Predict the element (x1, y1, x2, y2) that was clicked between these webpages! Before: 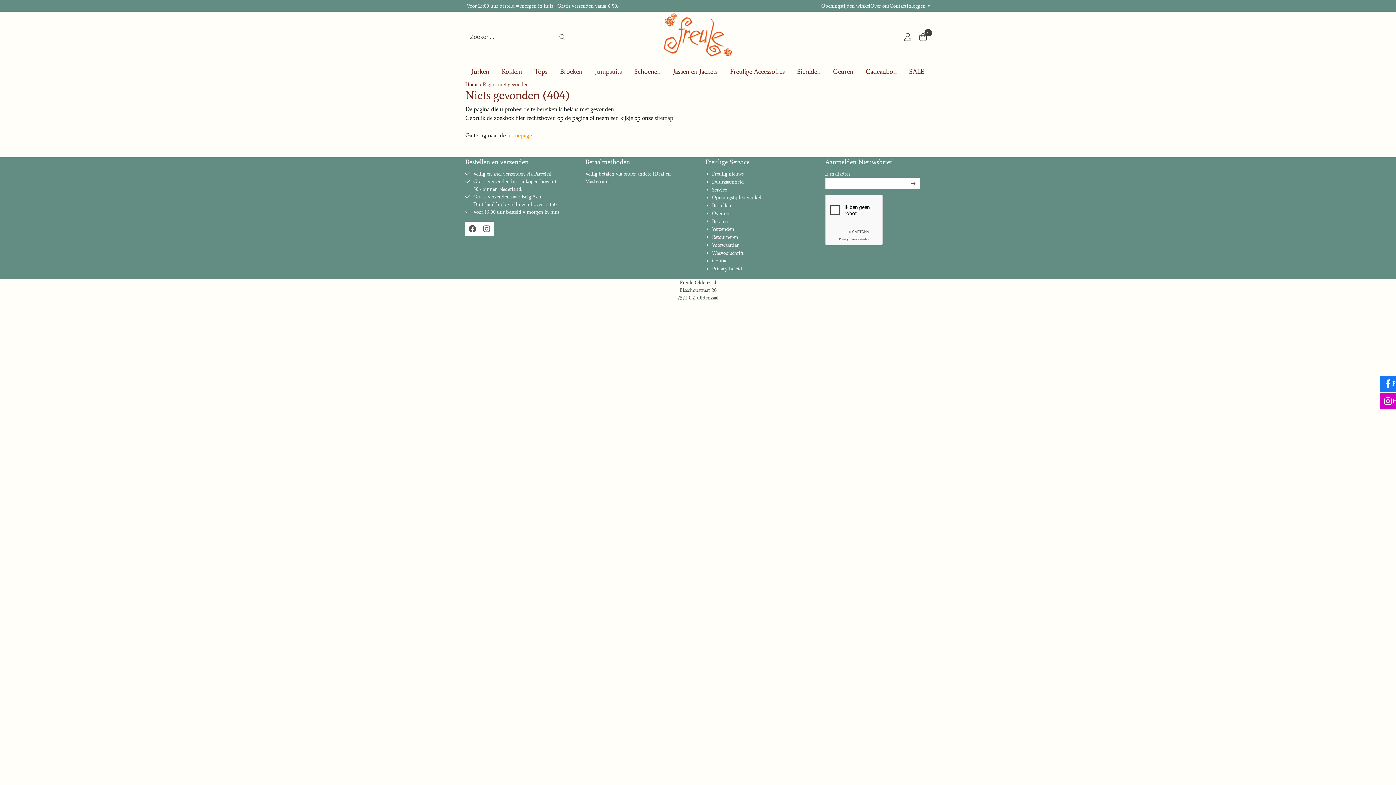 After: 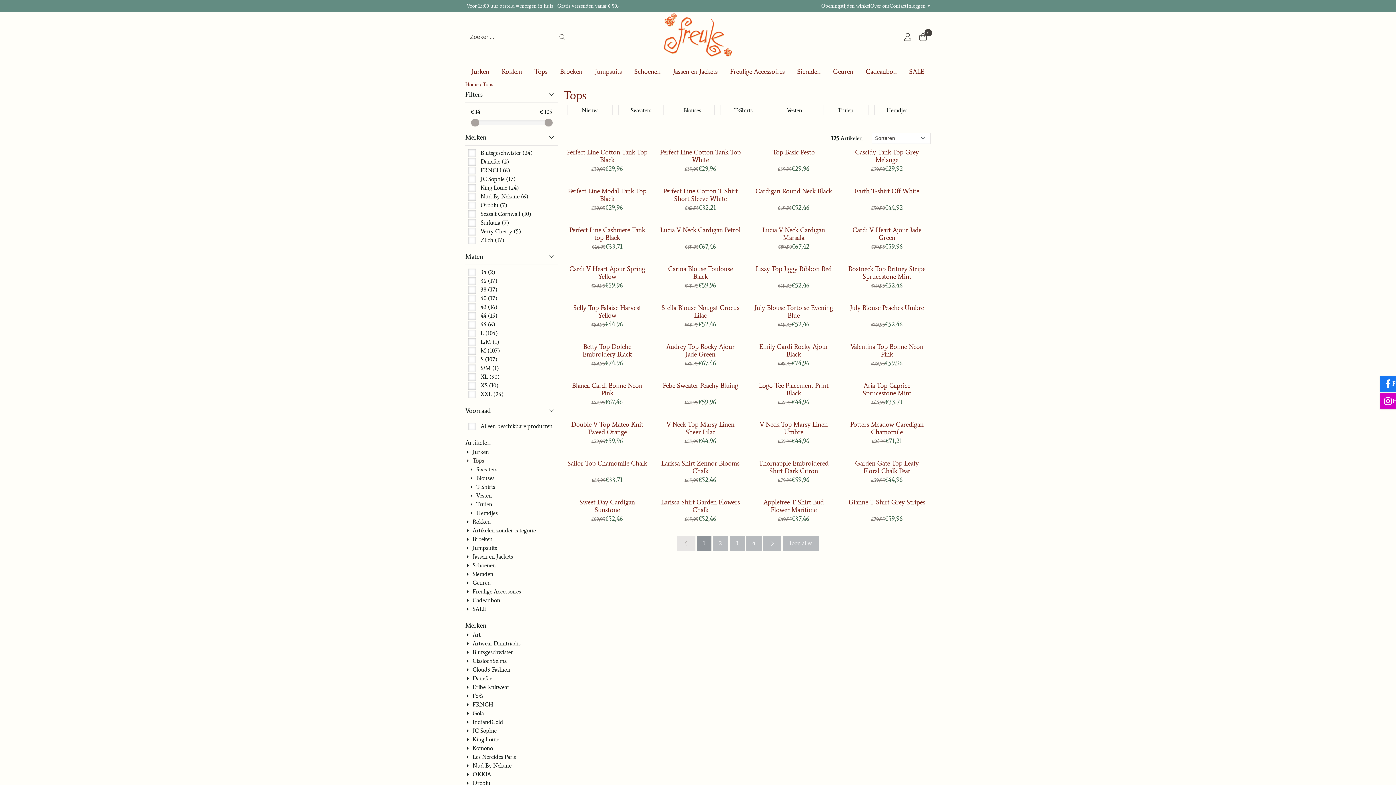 Action: label: Tops bbox: (528, 62, 553, 80)